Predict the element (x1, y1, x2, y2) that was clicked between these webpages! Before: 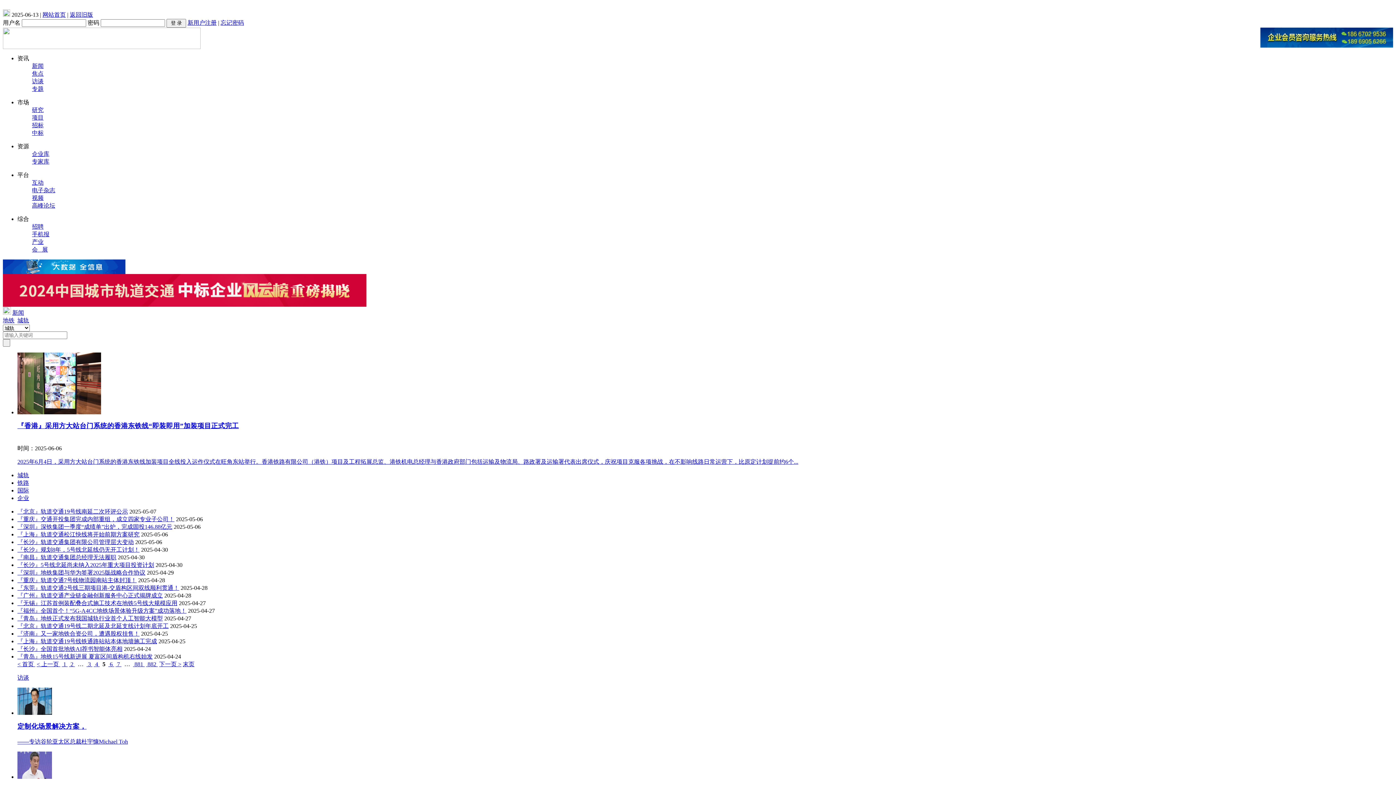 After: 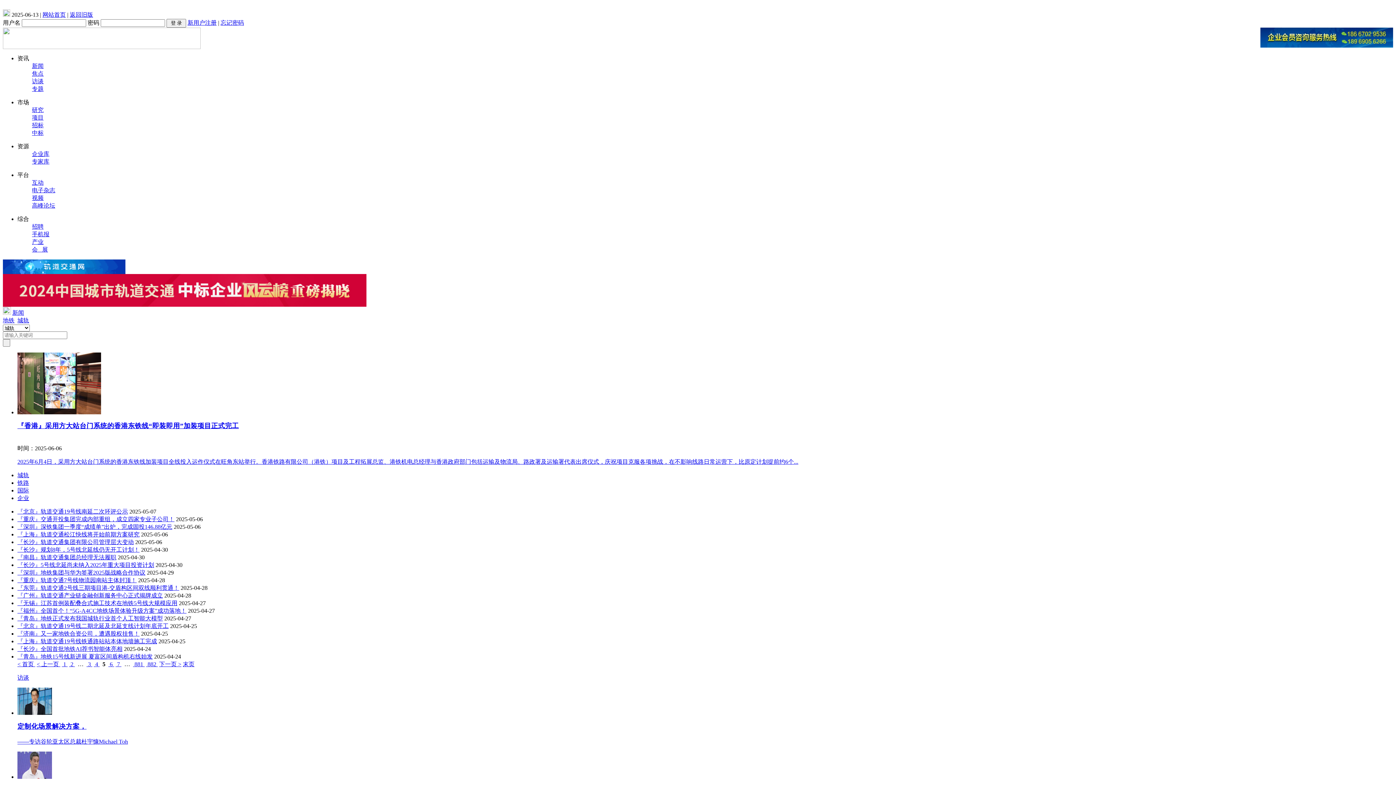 Action: bbox: (17, 569, 145, 576) label: 『深圳』地铁集团与华为签署2025版战略合作协议